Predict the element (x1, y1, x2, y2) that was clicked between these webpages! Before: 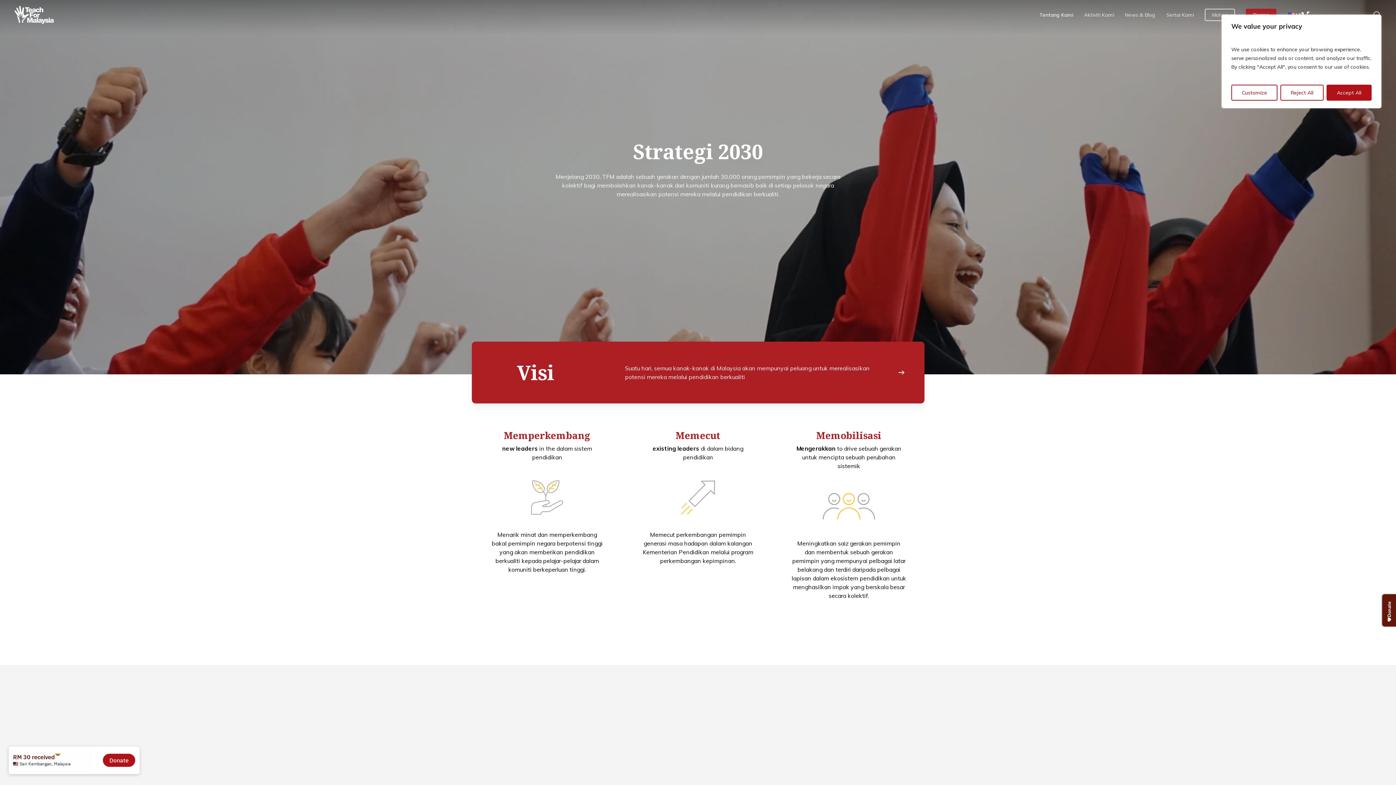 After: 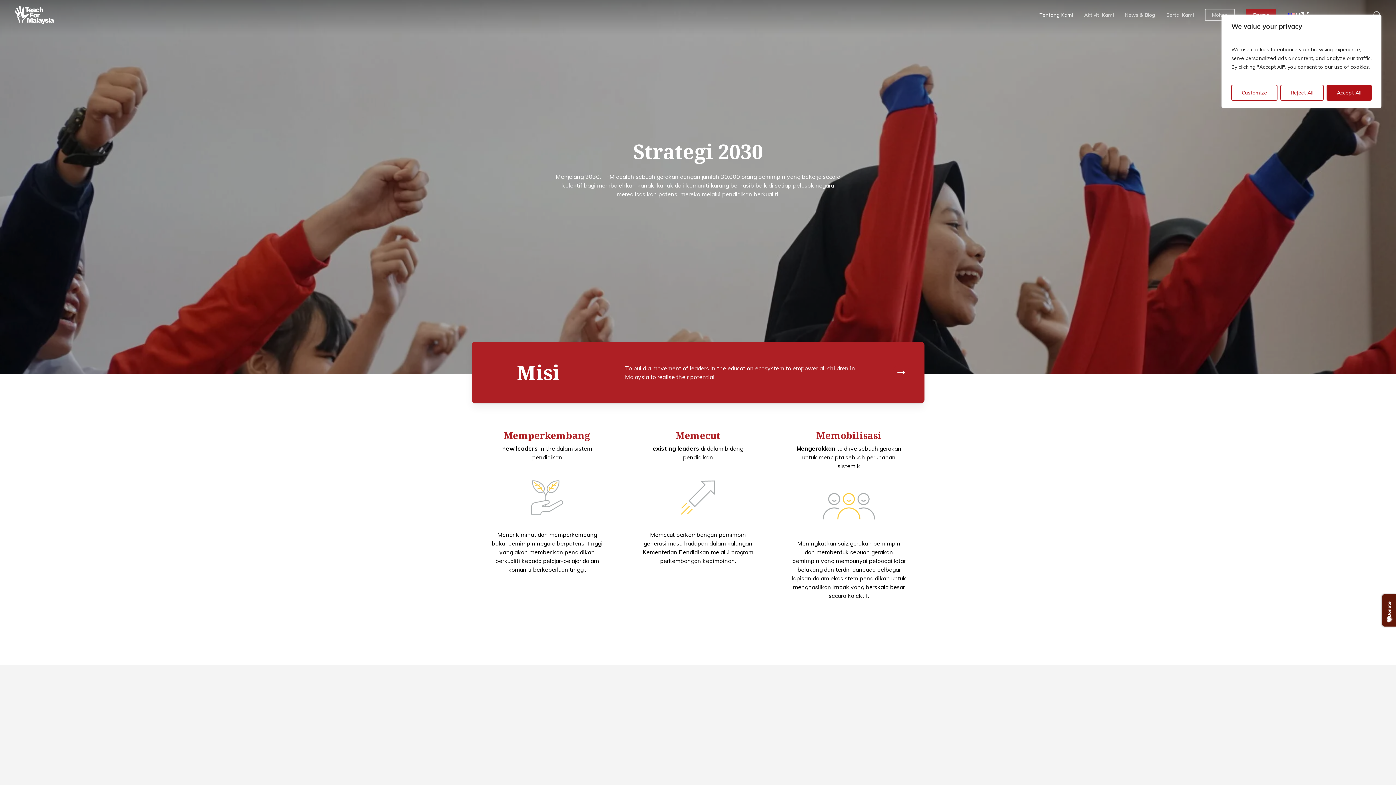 Action: label: Next bbox: (894, 365, 908, 380)